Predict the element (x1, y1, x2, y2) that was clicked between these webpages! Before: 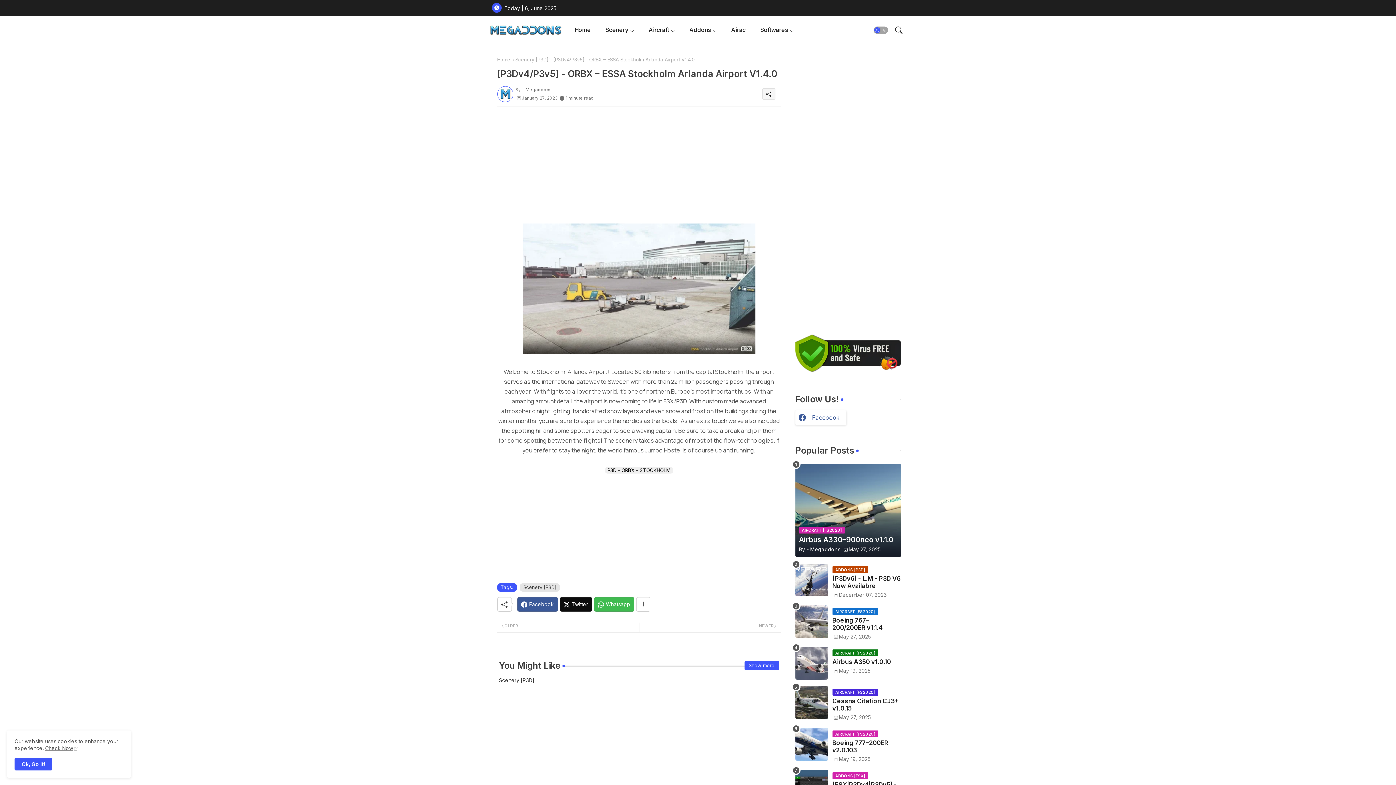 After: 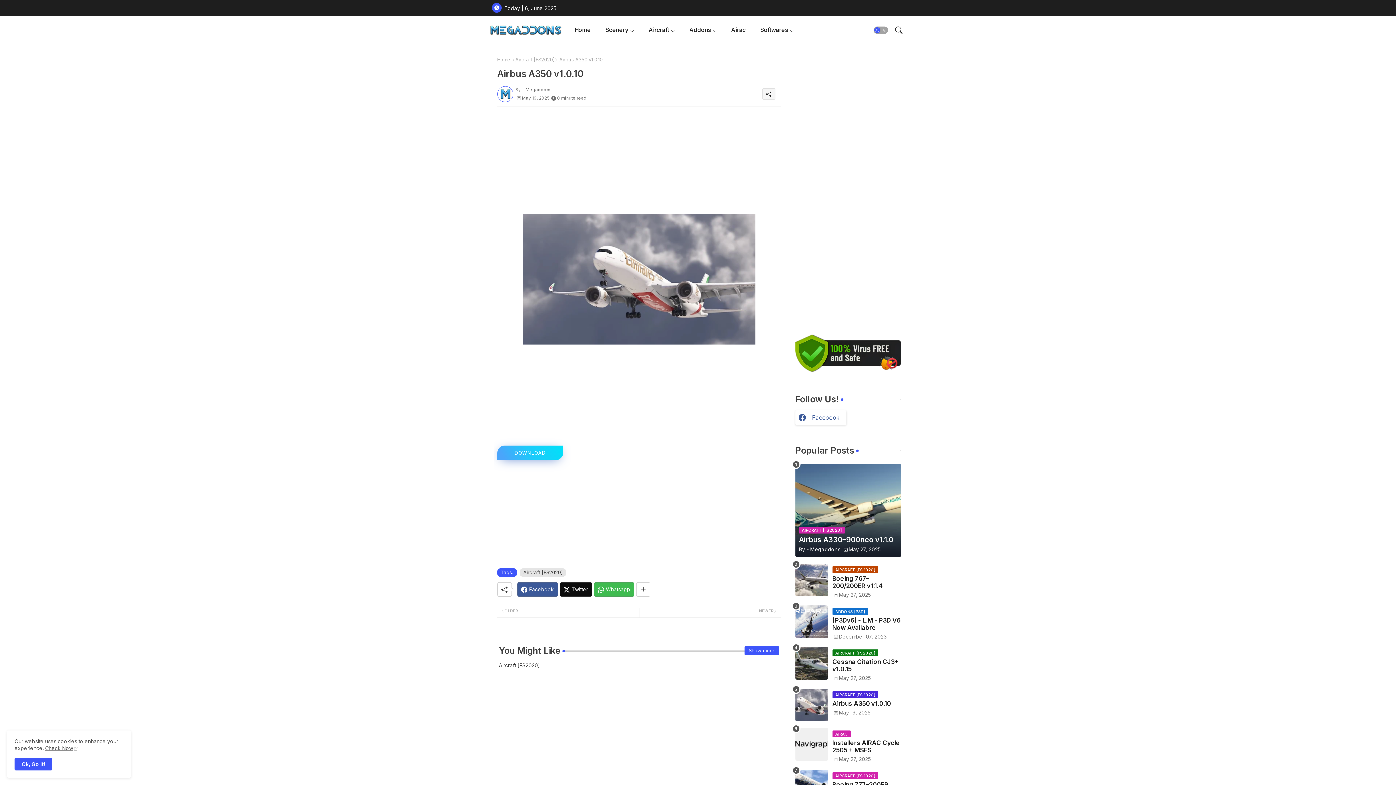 Action: label: Airbus A350 v1.0.10 bbox: (832, 658, 900, 665)